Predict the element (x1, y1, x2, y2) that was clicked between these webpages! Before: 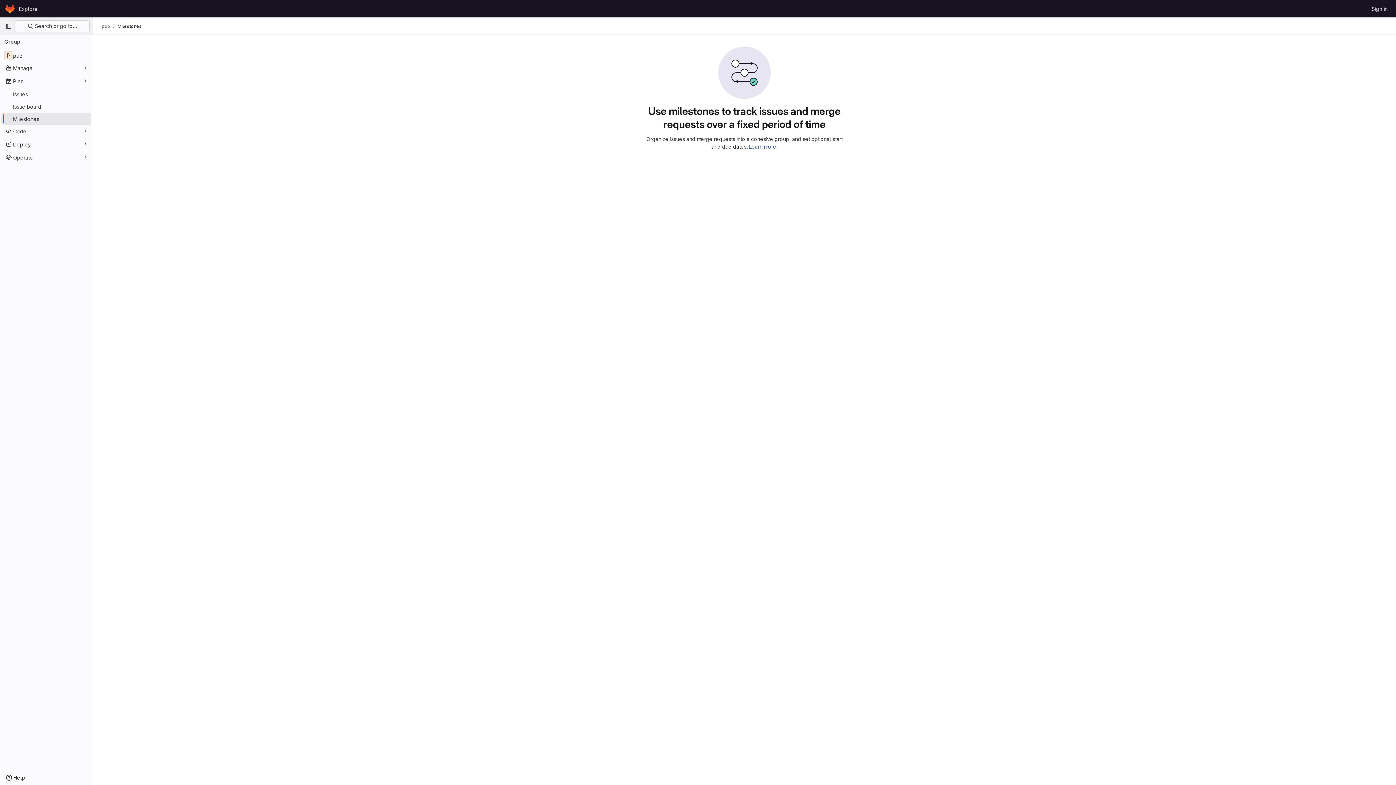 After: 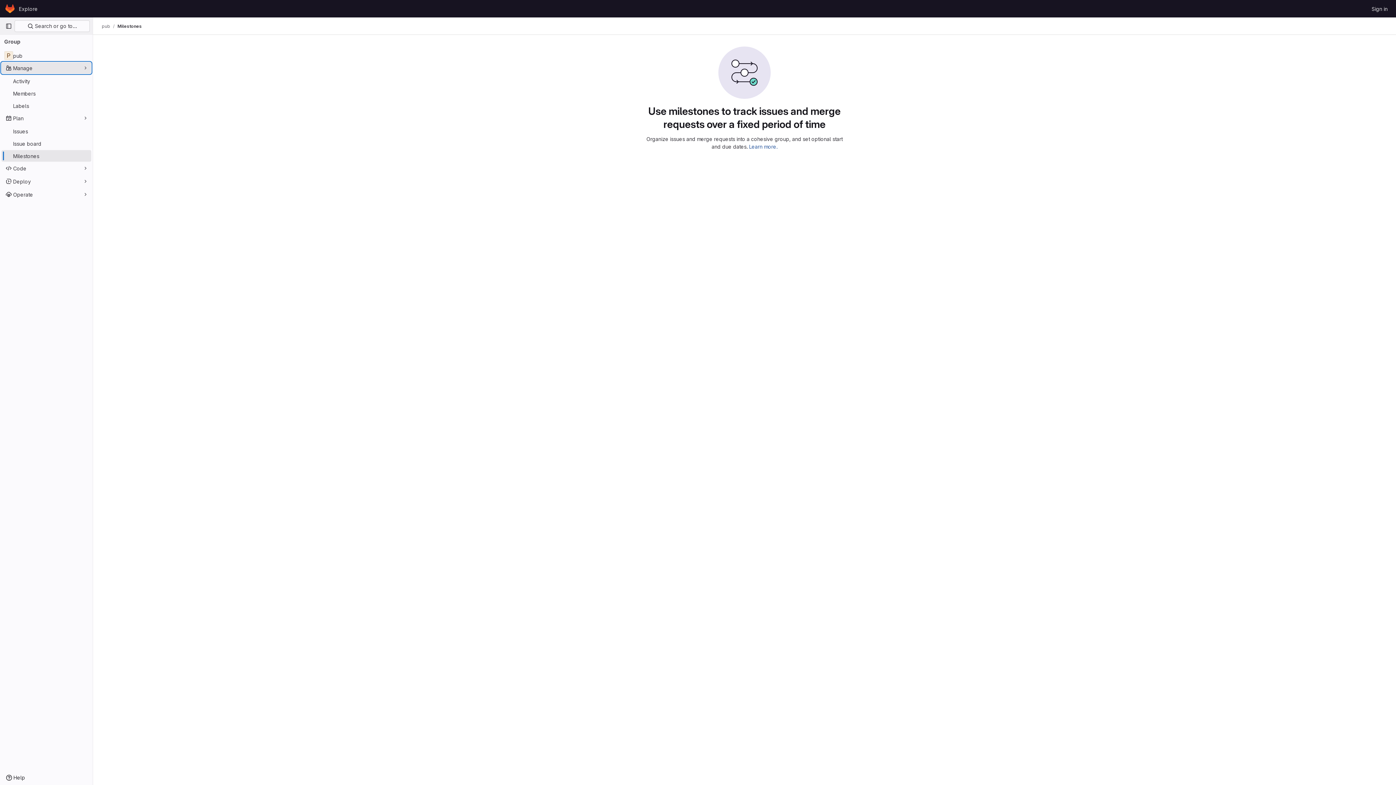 Action: bbox: (1, 62, 91, 73) label: Manage